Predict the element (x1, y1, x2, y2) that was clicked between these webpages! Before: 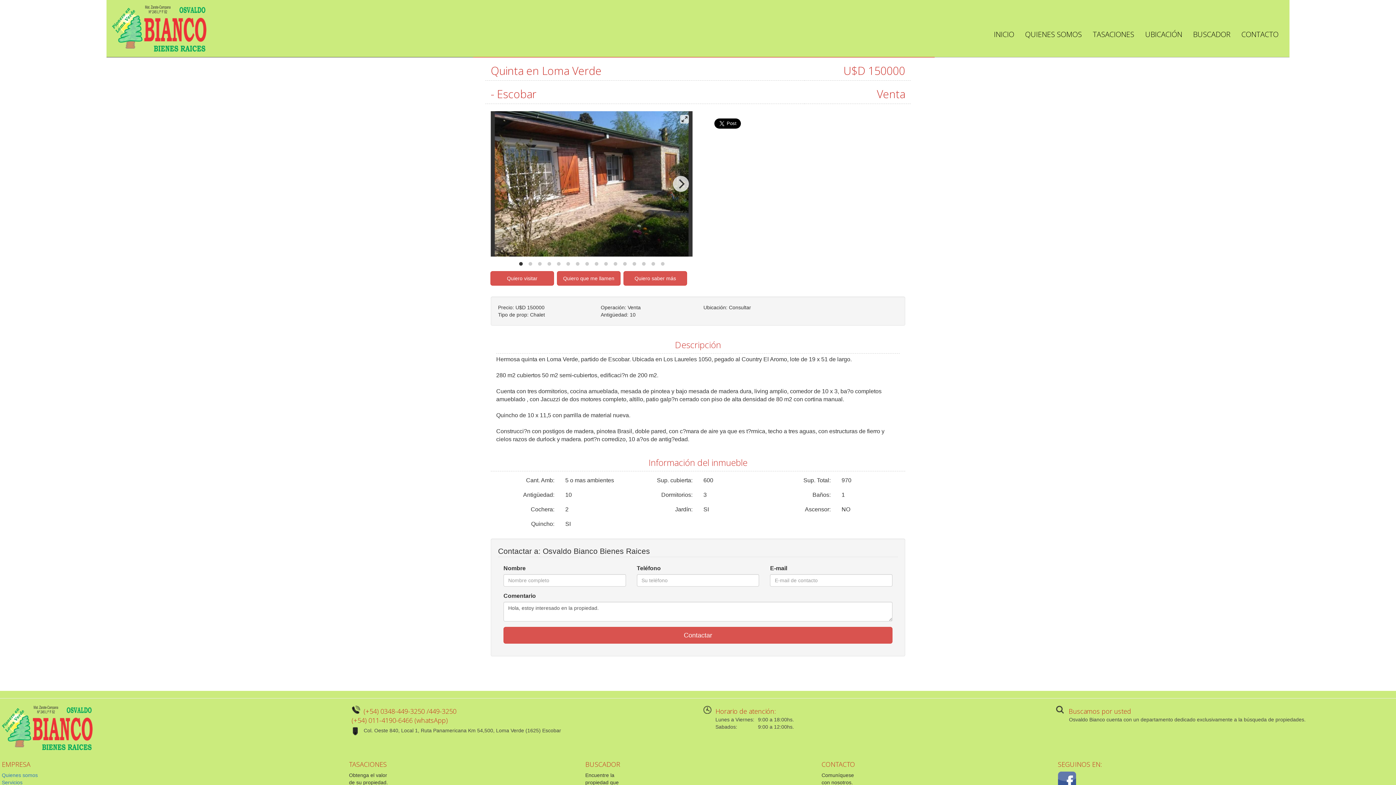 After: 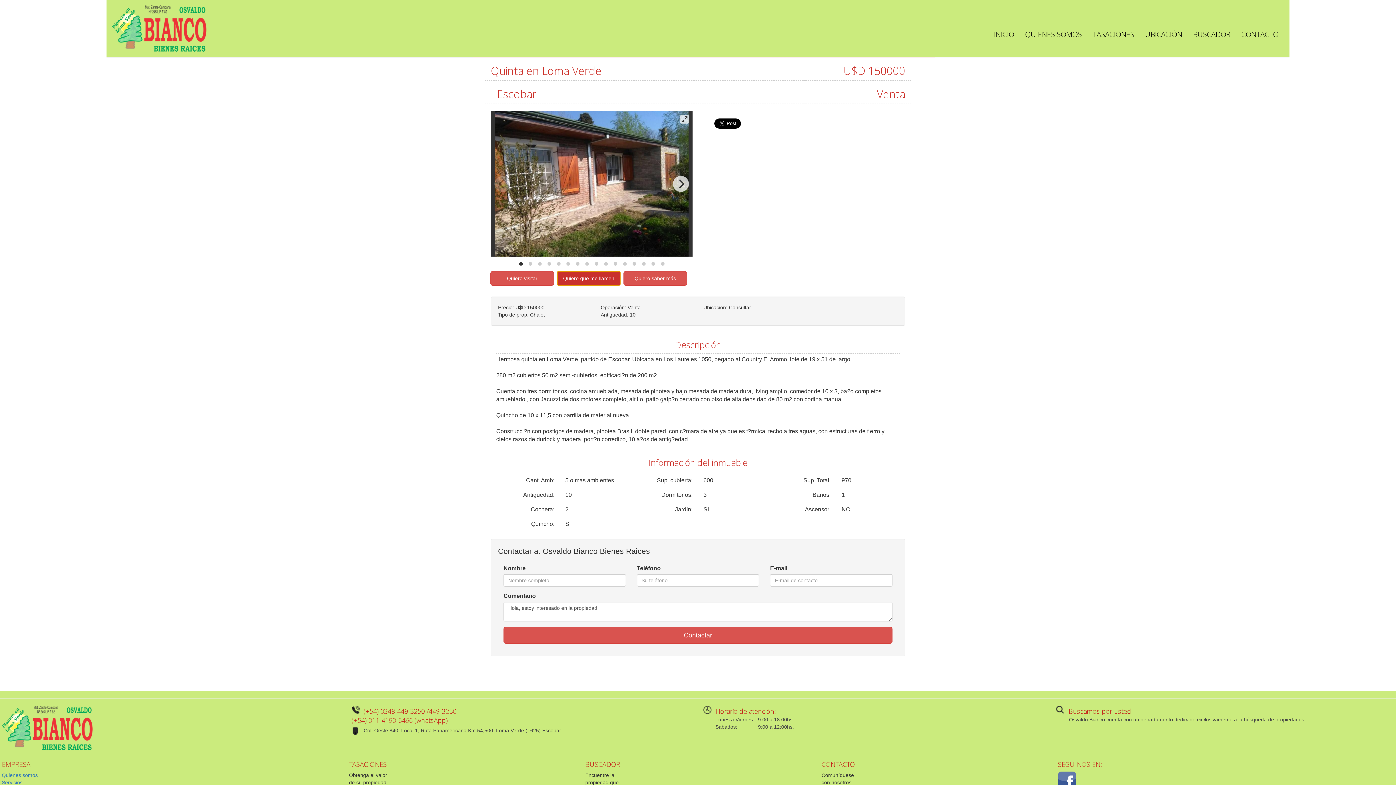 Action: bbox: (557, 271, 620, 285) label: Quiero que me llamen